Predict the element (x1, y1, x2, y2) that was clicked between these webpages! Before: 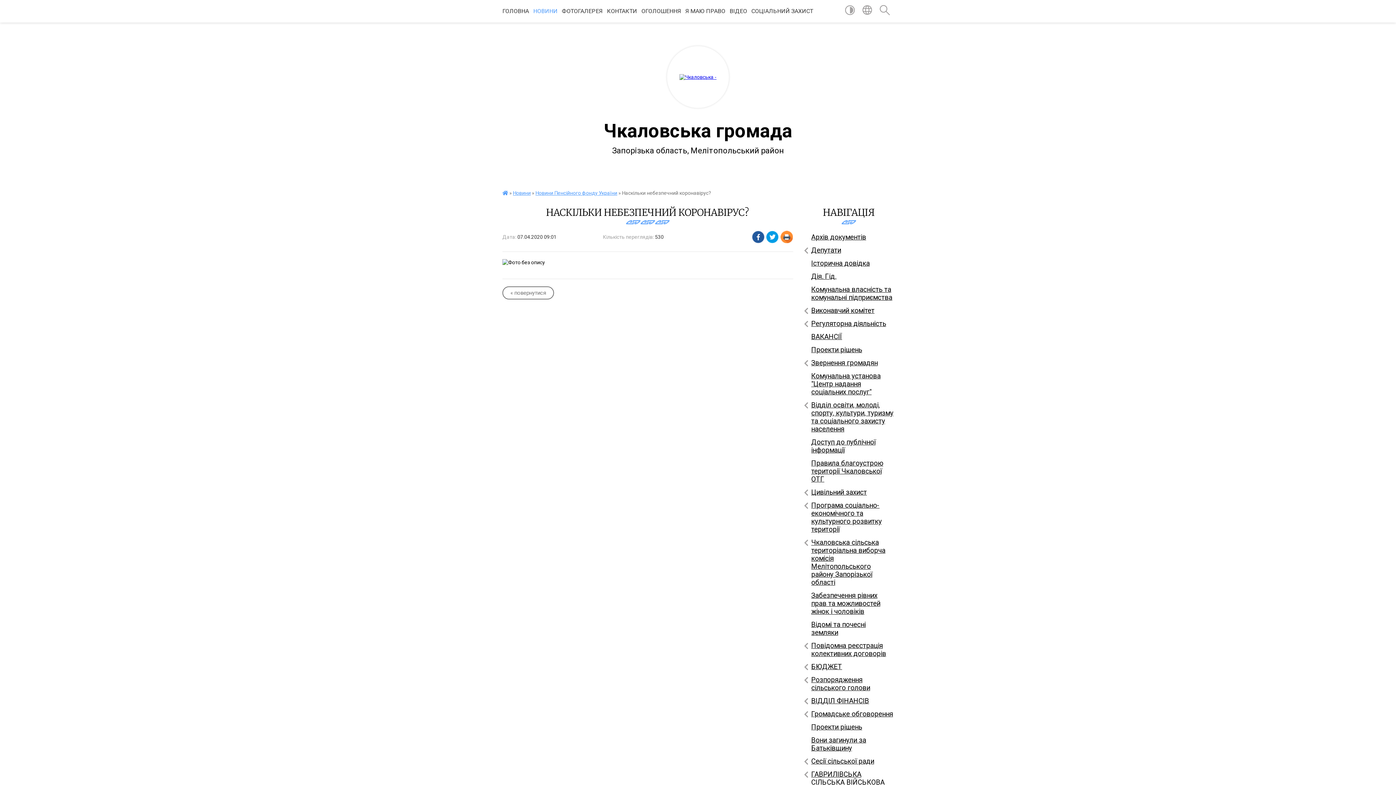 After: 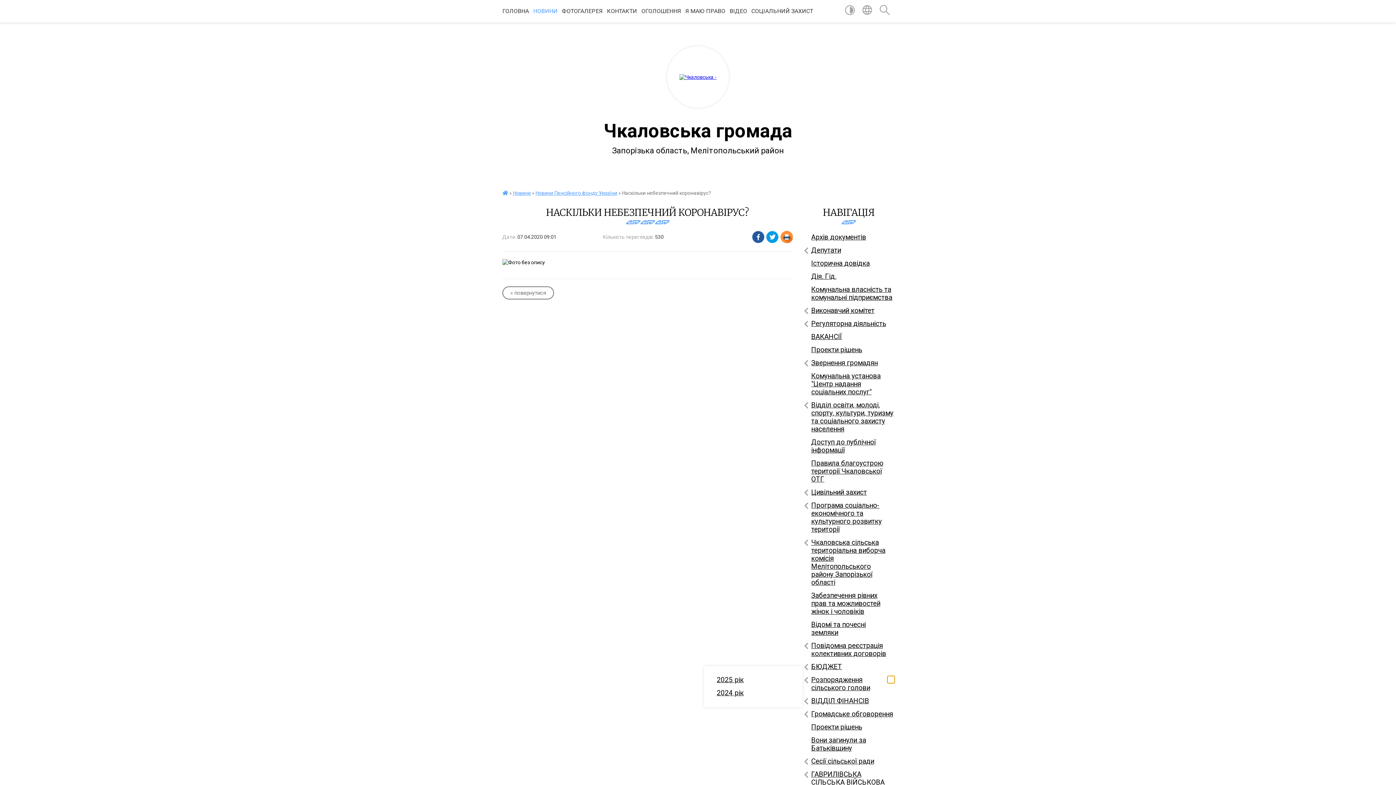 Action: label: Показати підменю bbox: (887, 676, 894, 683)